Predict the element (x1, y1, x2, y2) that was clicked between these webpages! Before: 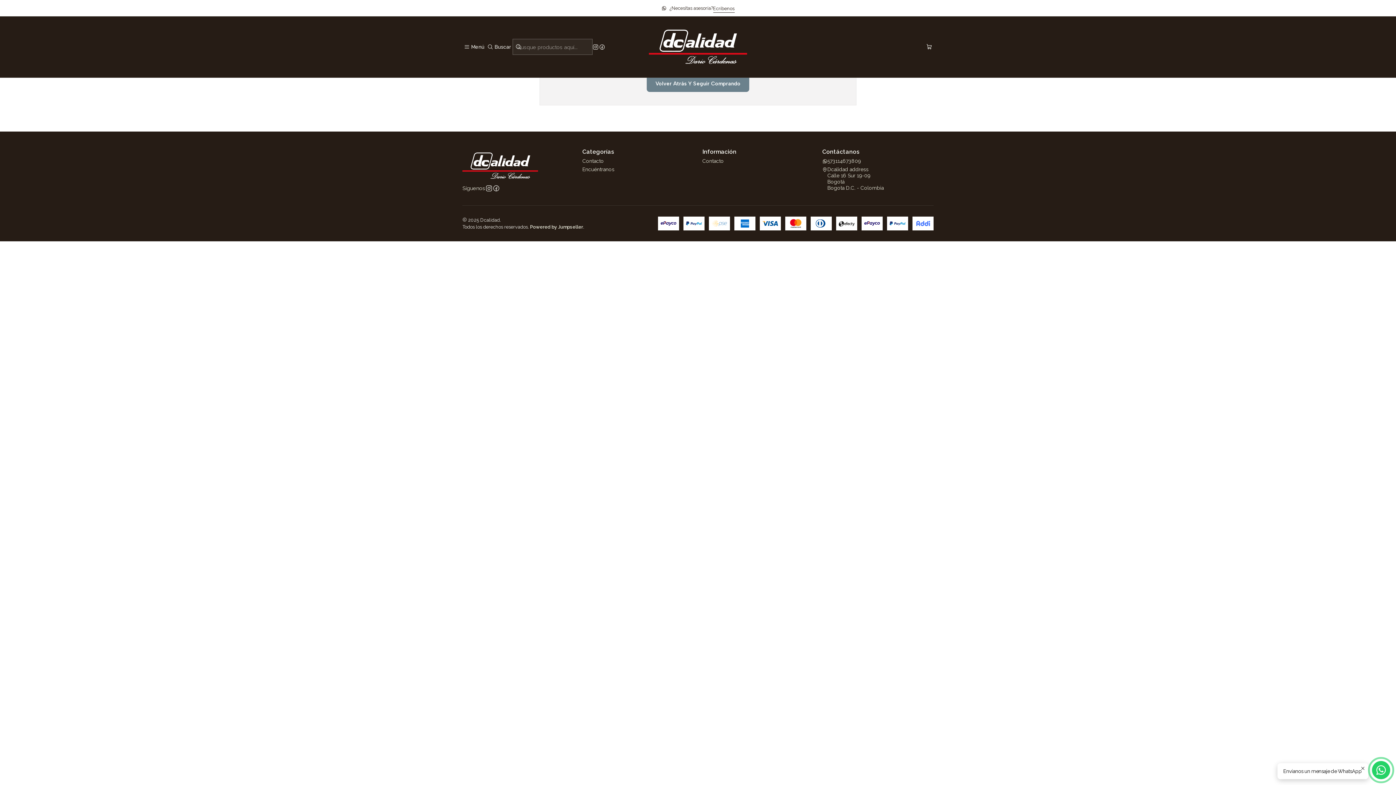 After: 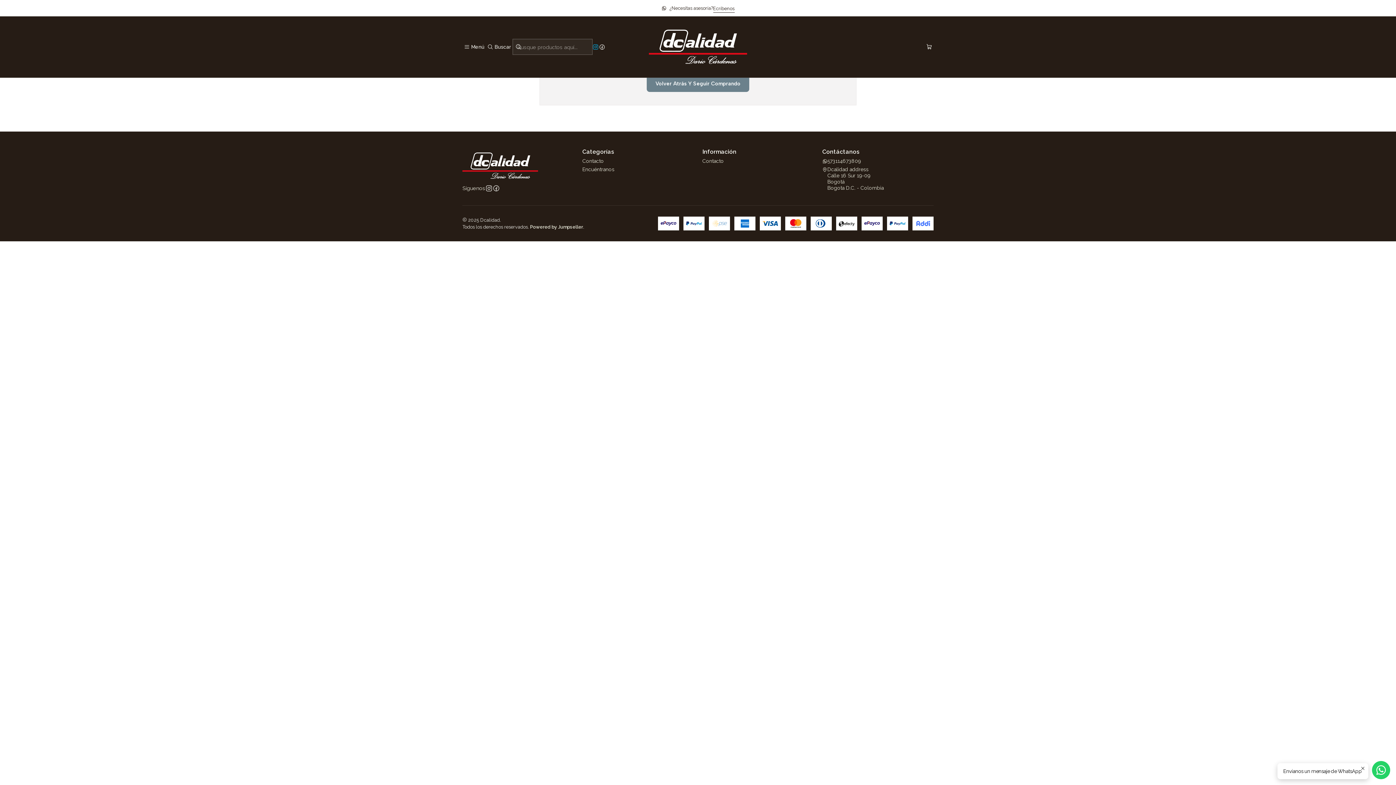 Action: bbox: (592, 43, 599, 50)